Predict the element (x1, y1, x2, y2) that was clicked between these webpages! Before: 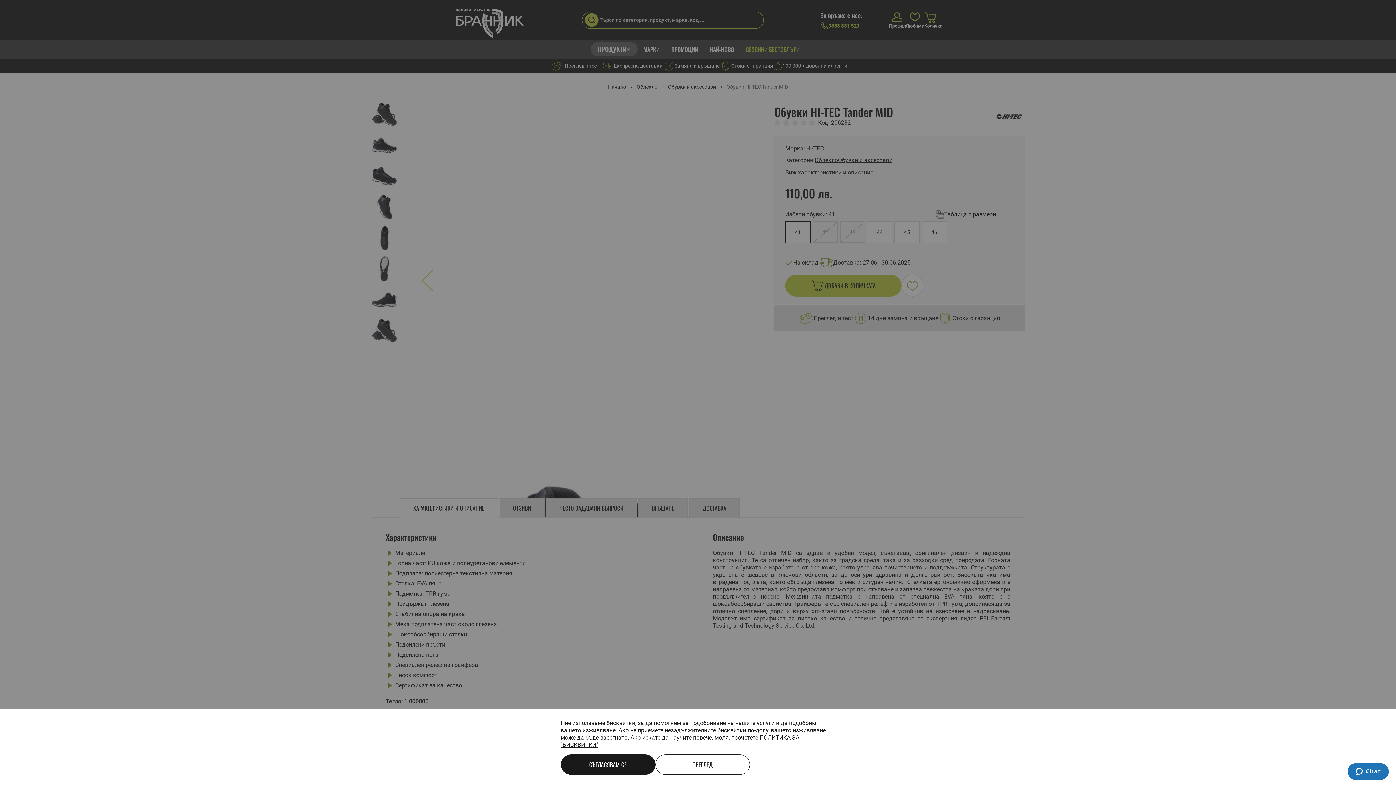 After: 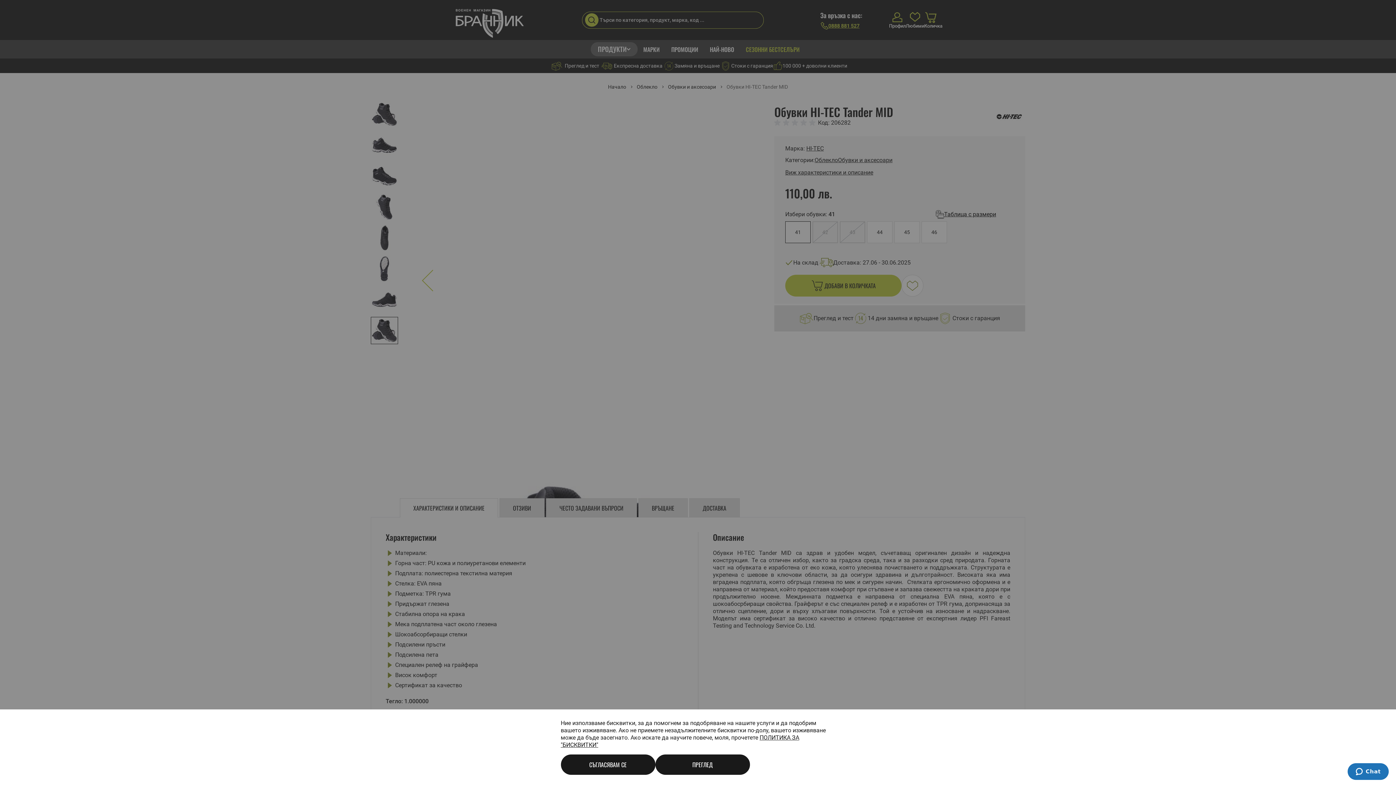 Action: bbox: (655, 754, 750, 775) label: ПРЕГЛЕД